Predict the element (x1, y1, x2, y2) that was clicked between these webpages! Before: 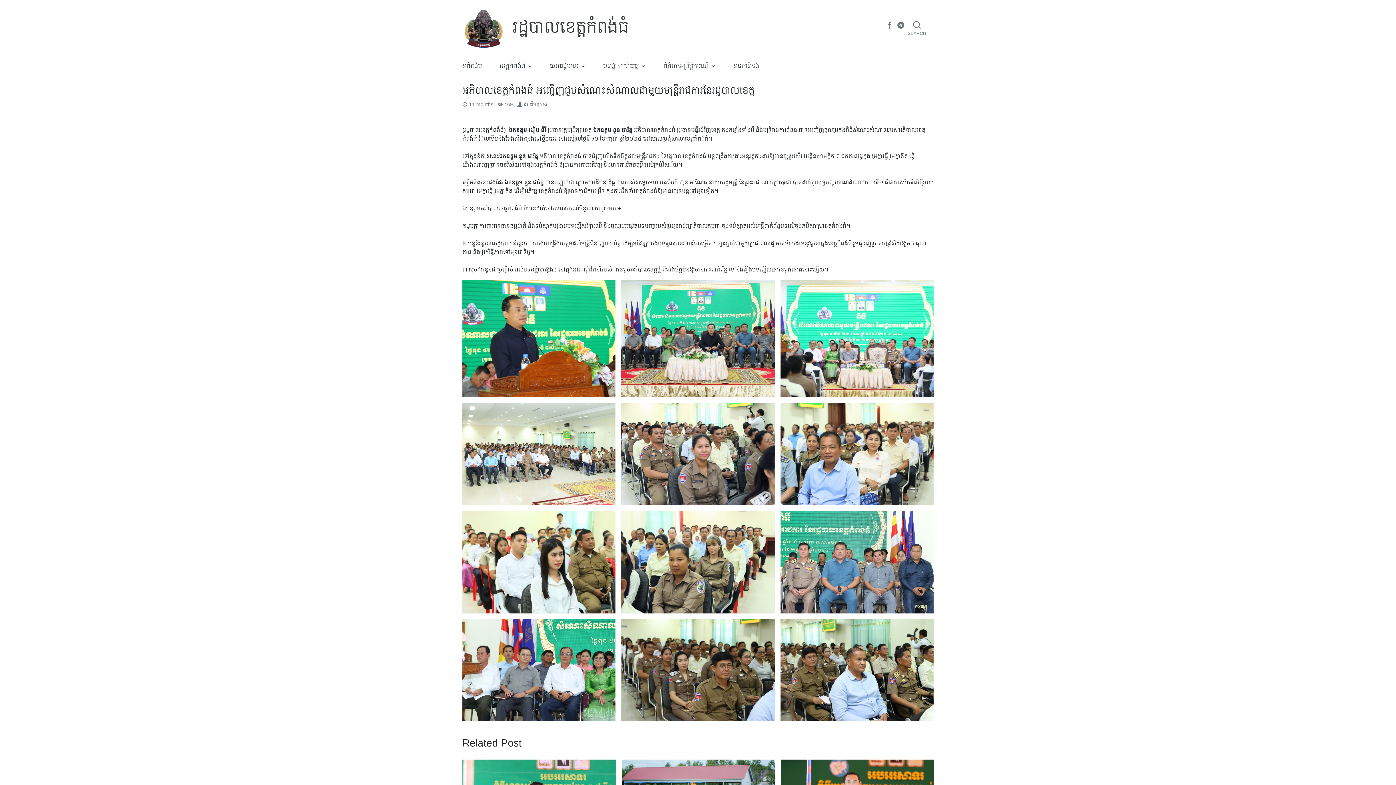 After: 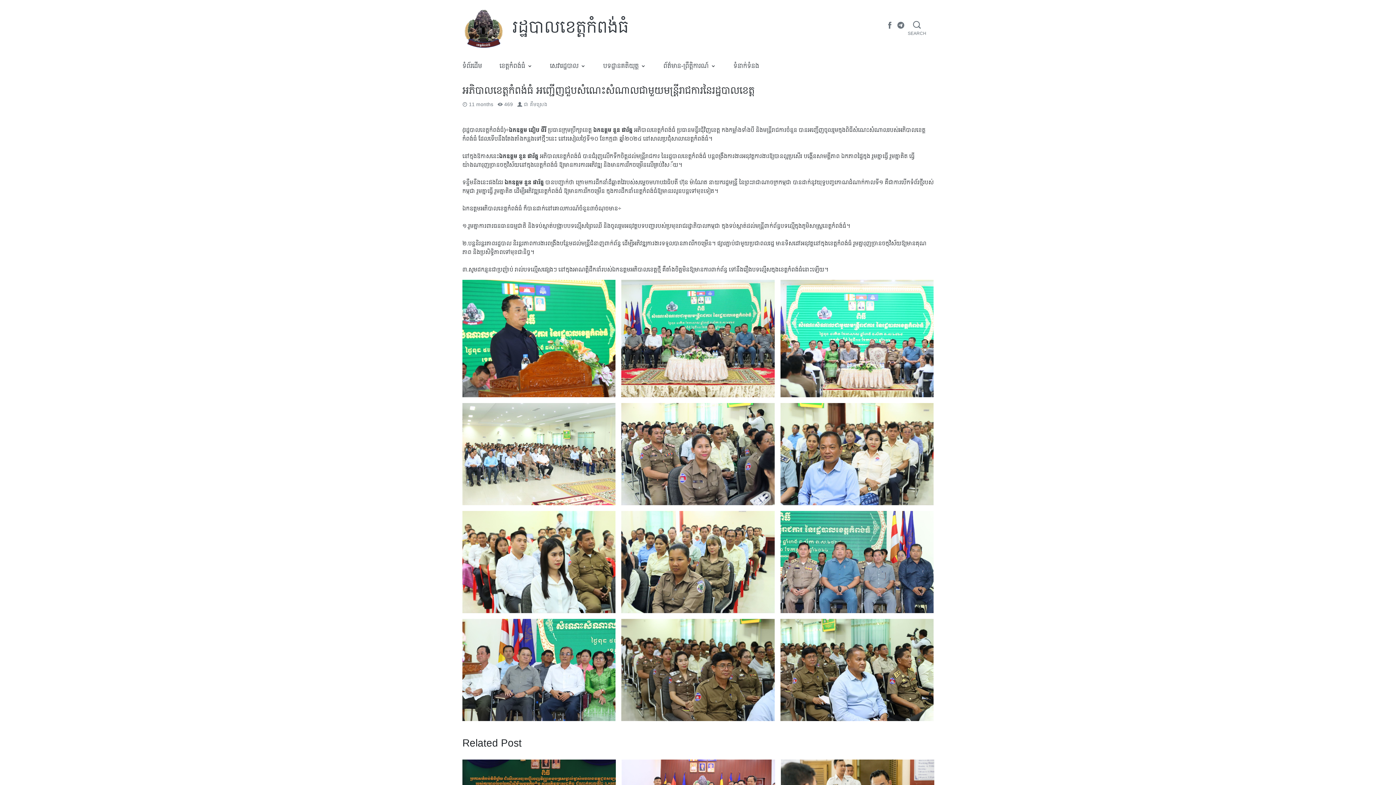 Action: bbox: (666, 222, 678, 229) label: ប្រមុខ